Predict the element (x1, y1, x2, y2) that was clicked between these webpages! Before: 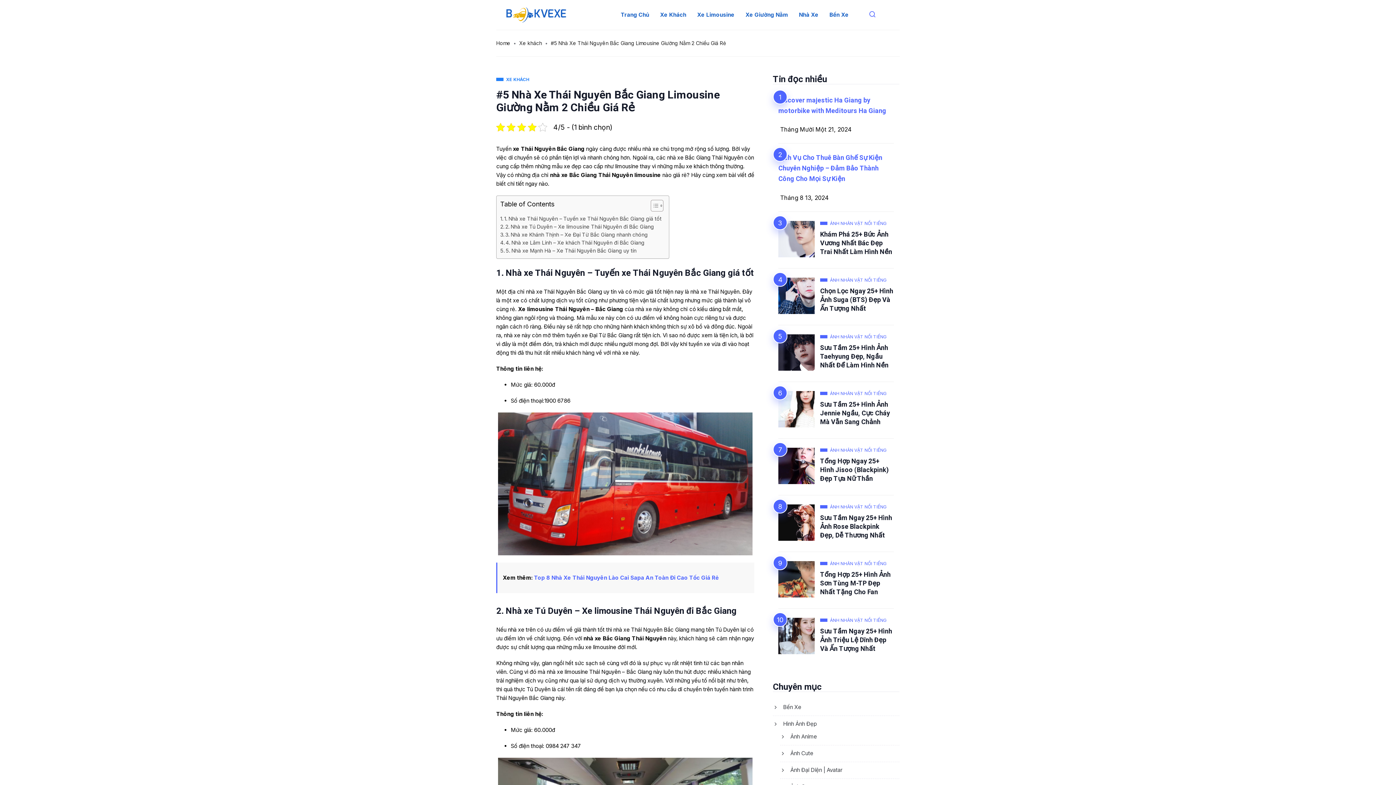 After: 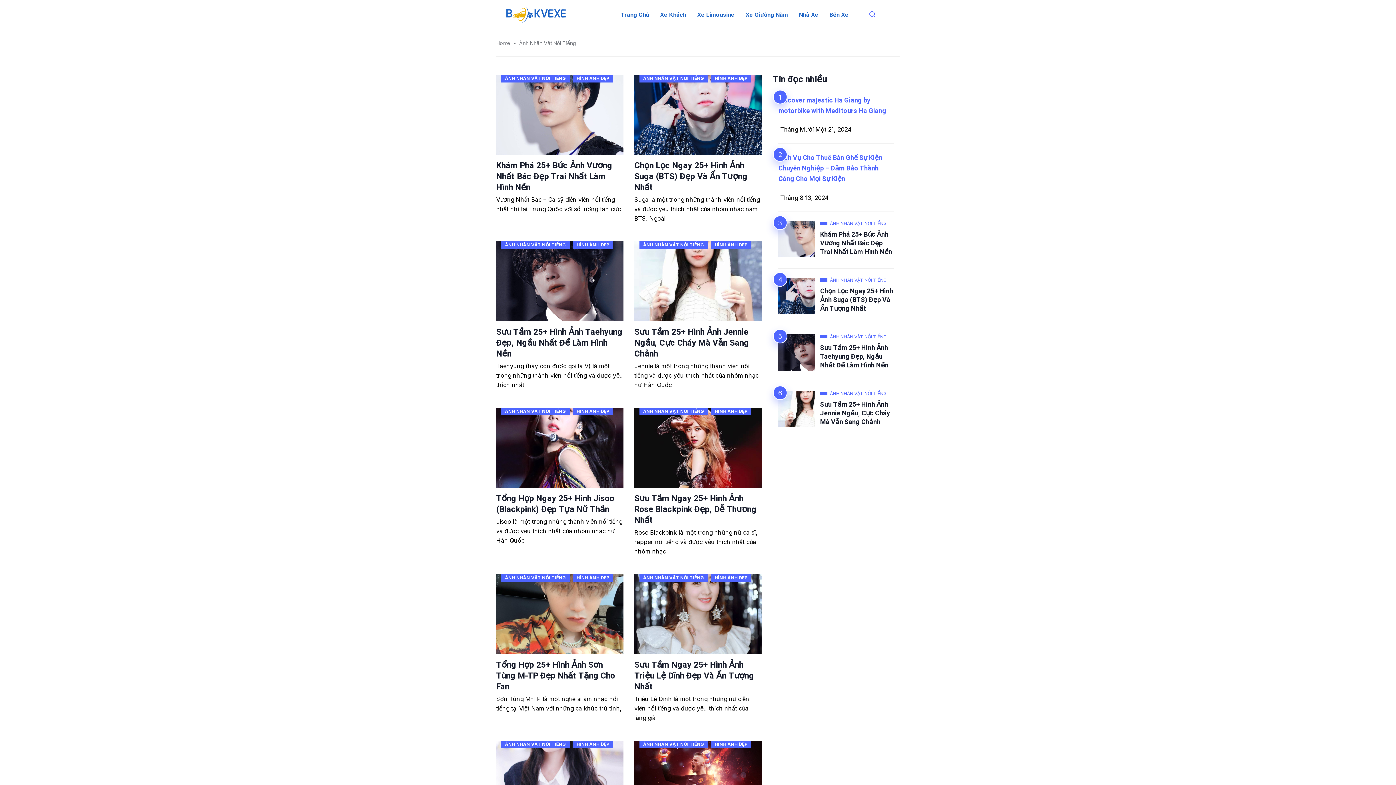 Action: label:  ẢNH NHÂN VẬT NỔI TIẾNG bbox: (820, 448, 886, 452)